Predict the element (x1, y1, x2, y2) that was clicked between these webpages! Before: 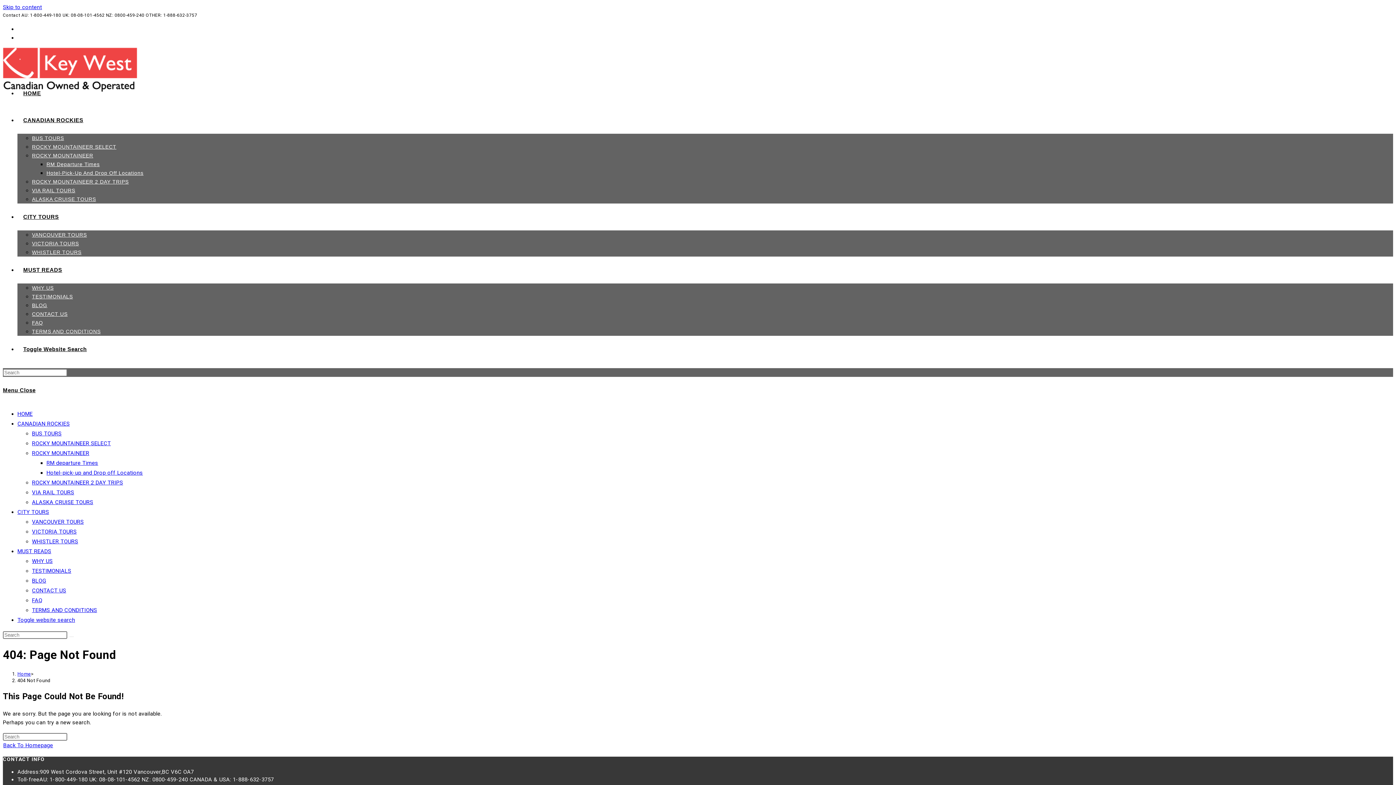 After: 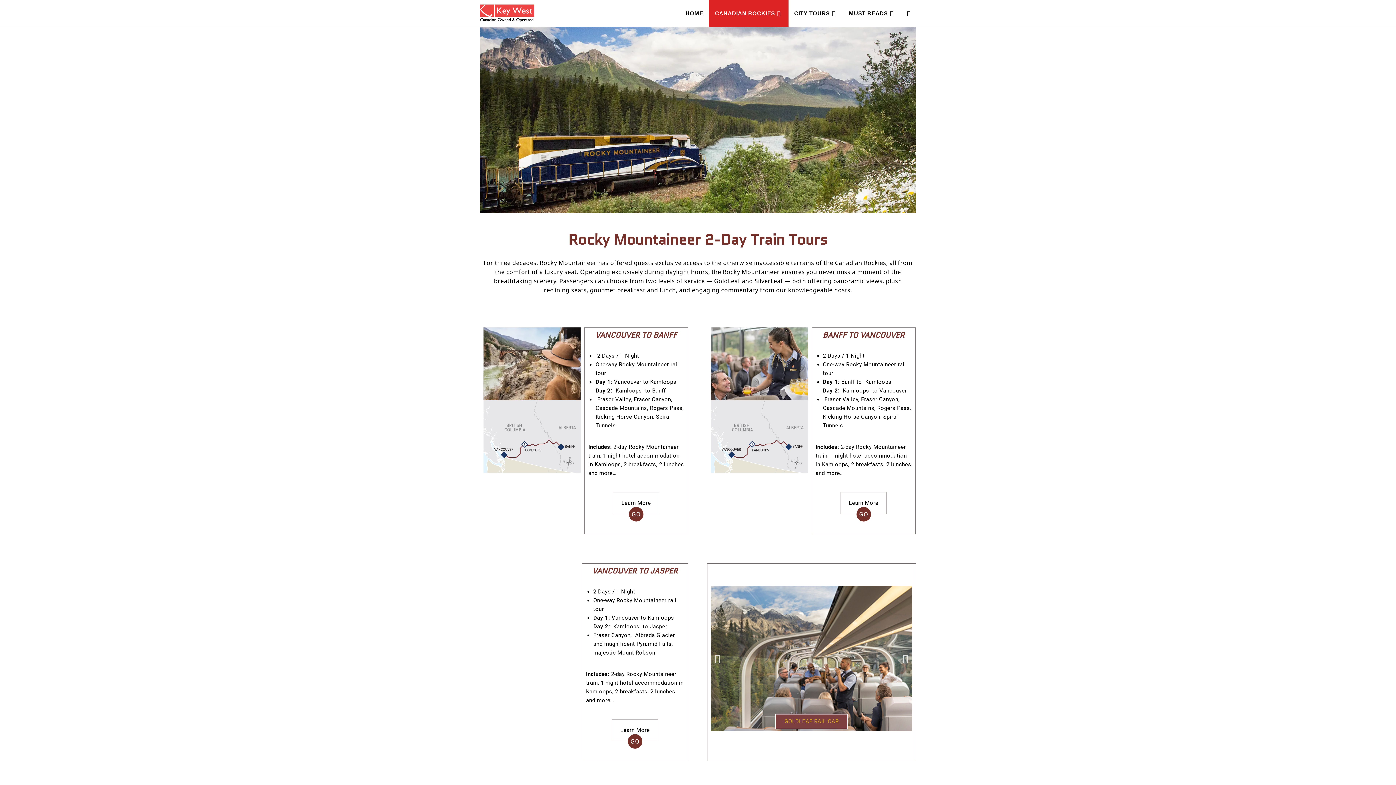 Action: bbox: (32, 178, 128, 184) label: ROCKY MOUNTAINEER 2 DAY TRIPS